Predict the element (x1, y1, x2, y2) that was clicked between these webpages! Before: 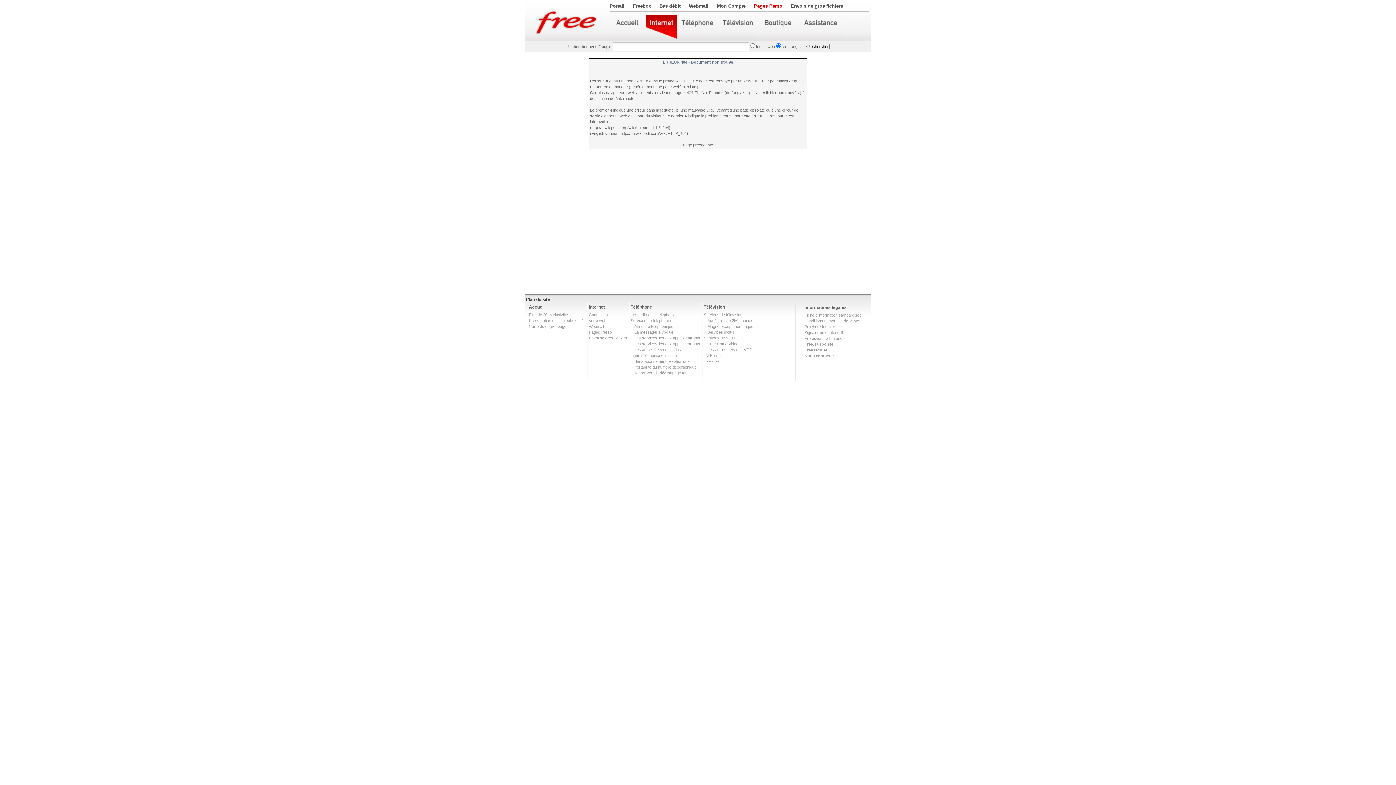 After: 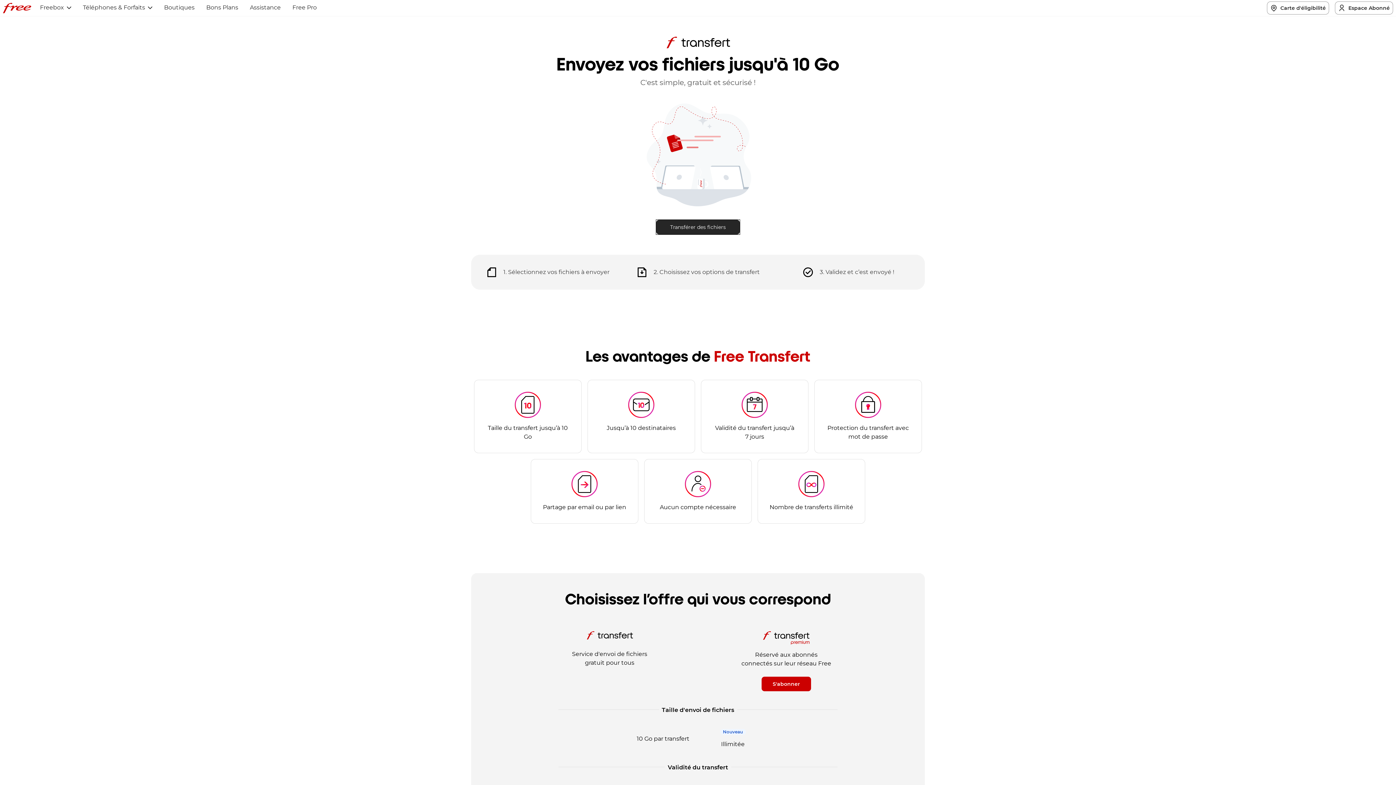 Action: bbox: (790, 3, 843, 8) label: Envois de gros fichiers